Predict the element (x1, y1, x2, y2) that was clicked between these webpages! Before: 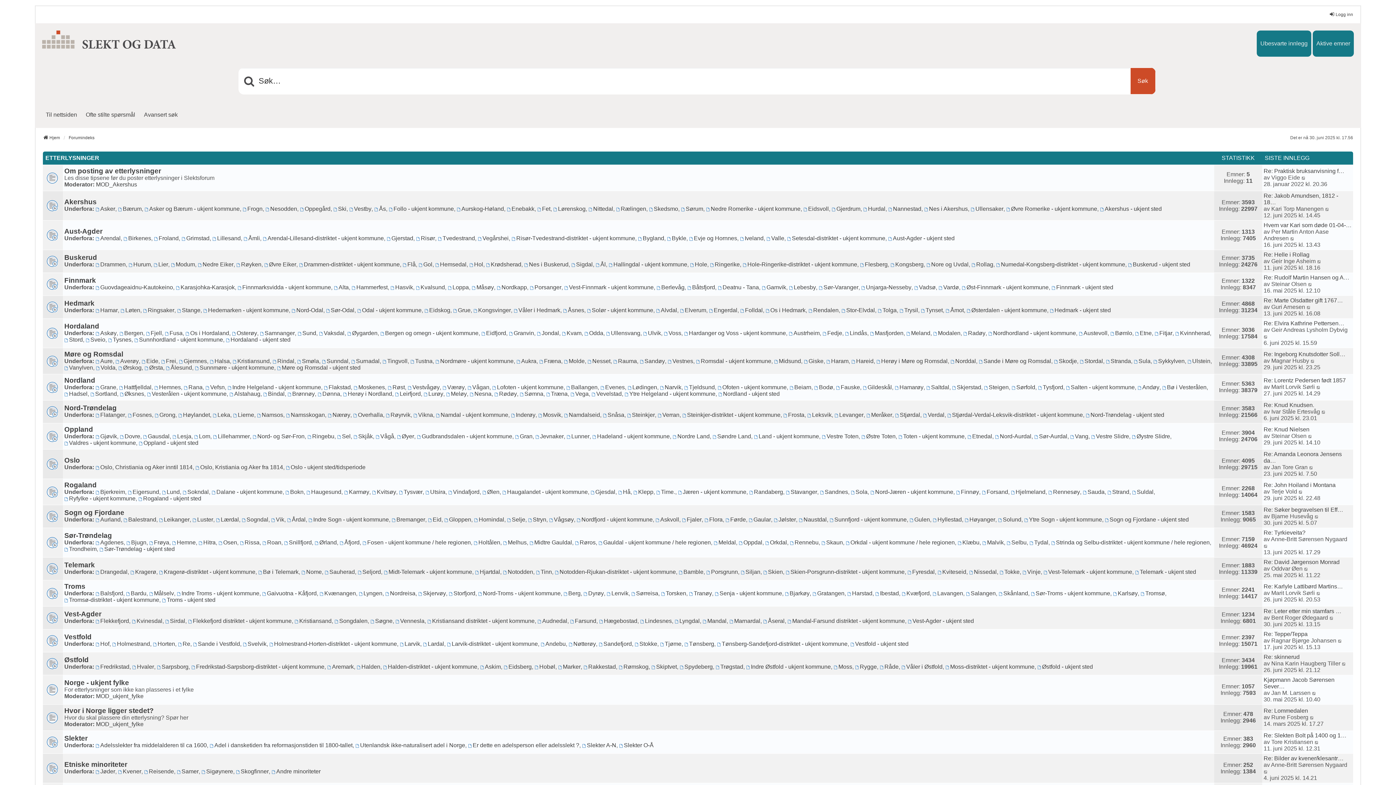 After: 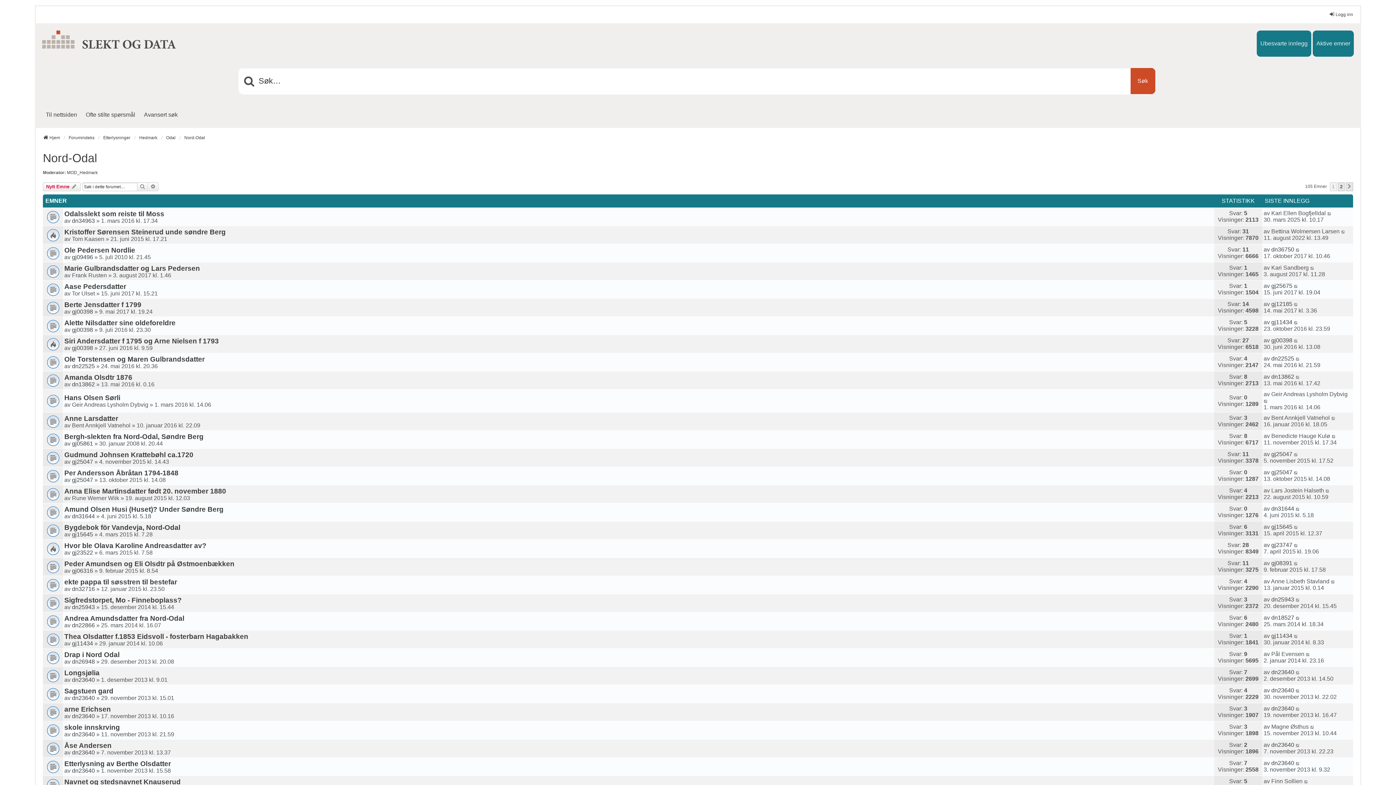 Action: bbox: (291, 307, 323, 313) label: Nord-Odal